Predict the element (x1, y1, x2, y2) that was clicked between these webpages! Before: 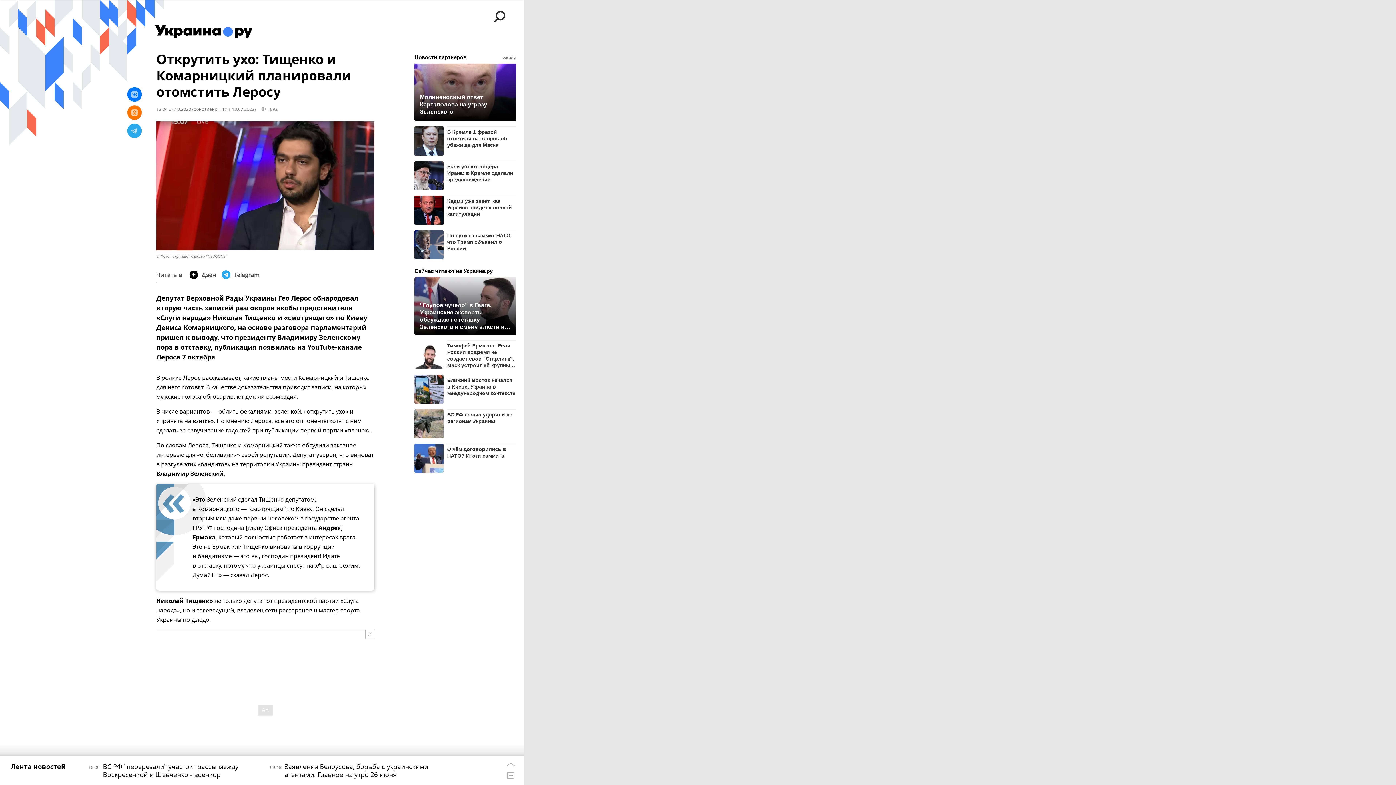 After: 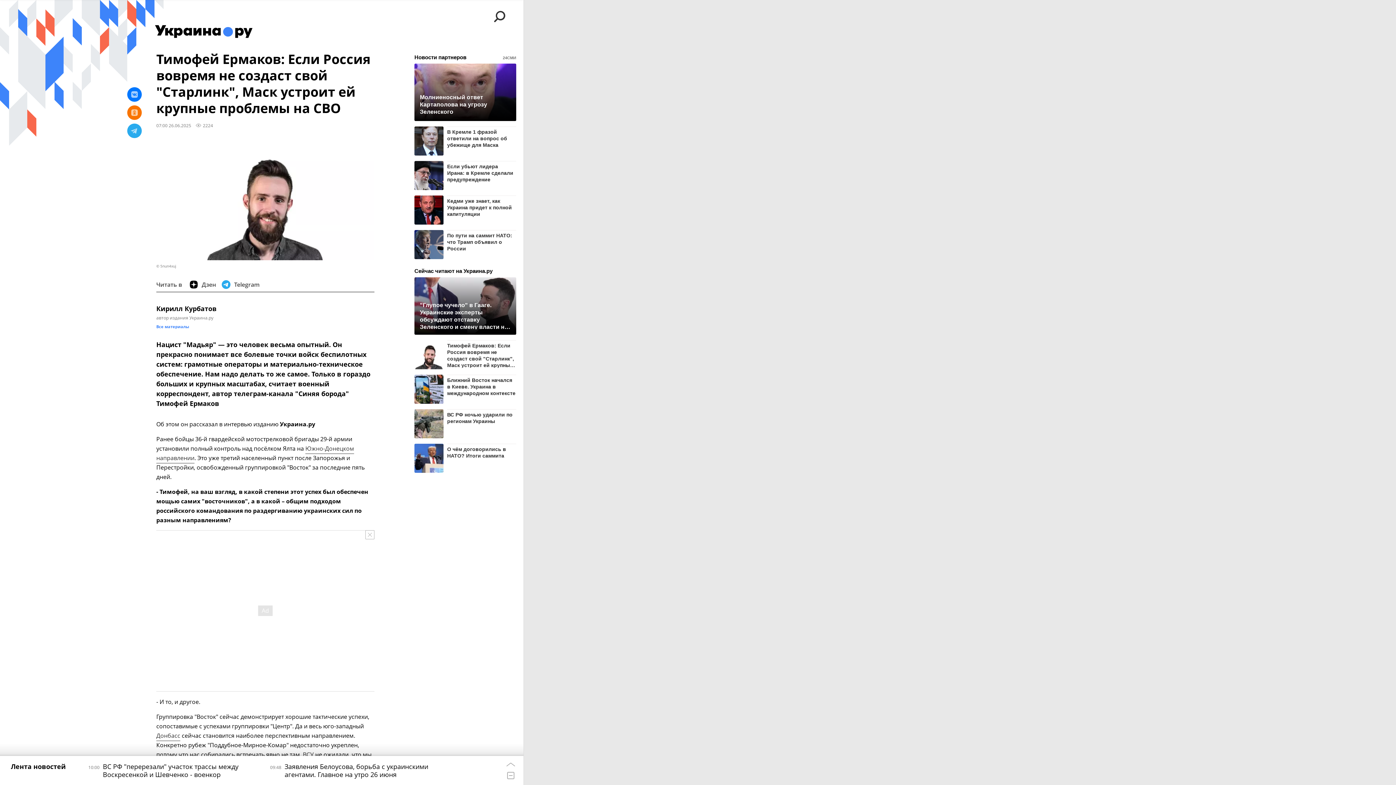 Action: bbox: (414, 340, 443, 369)